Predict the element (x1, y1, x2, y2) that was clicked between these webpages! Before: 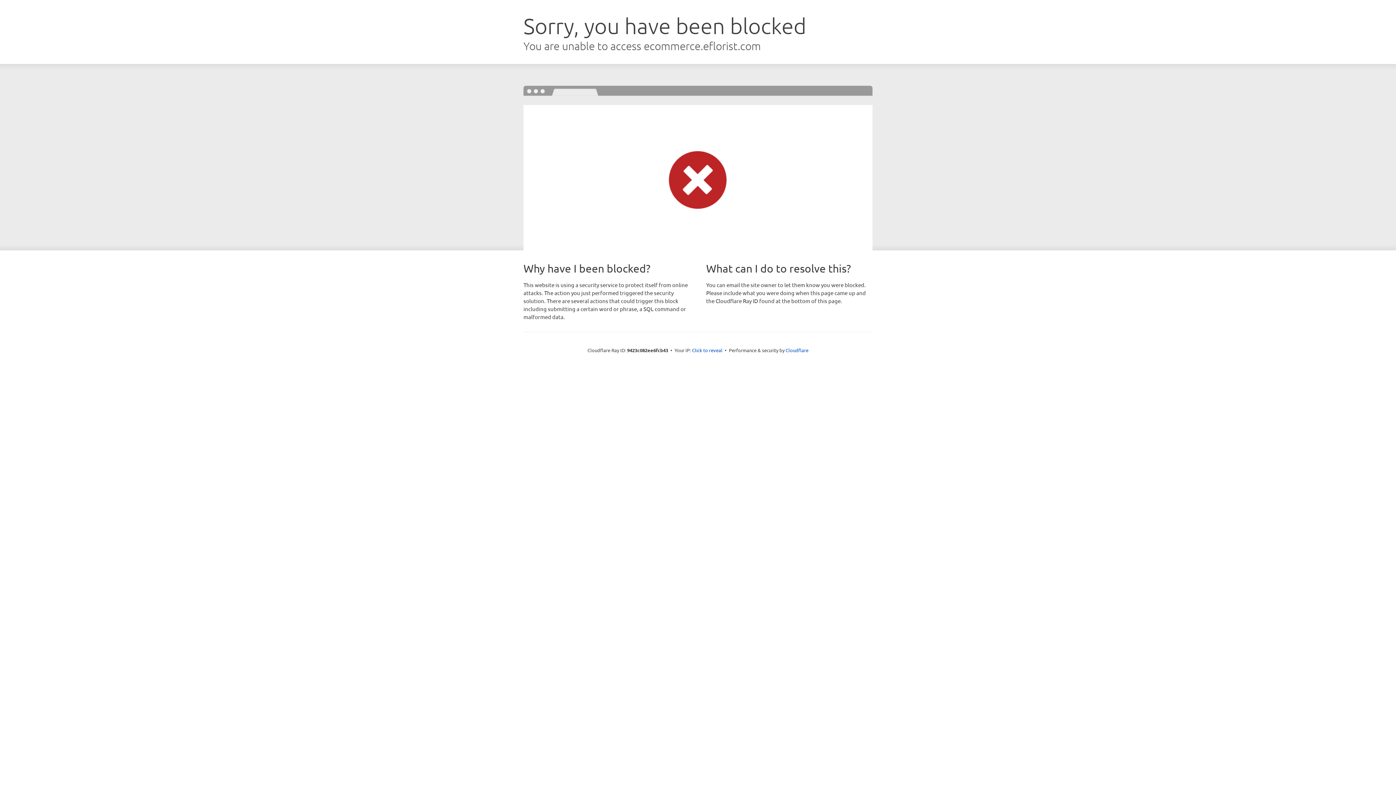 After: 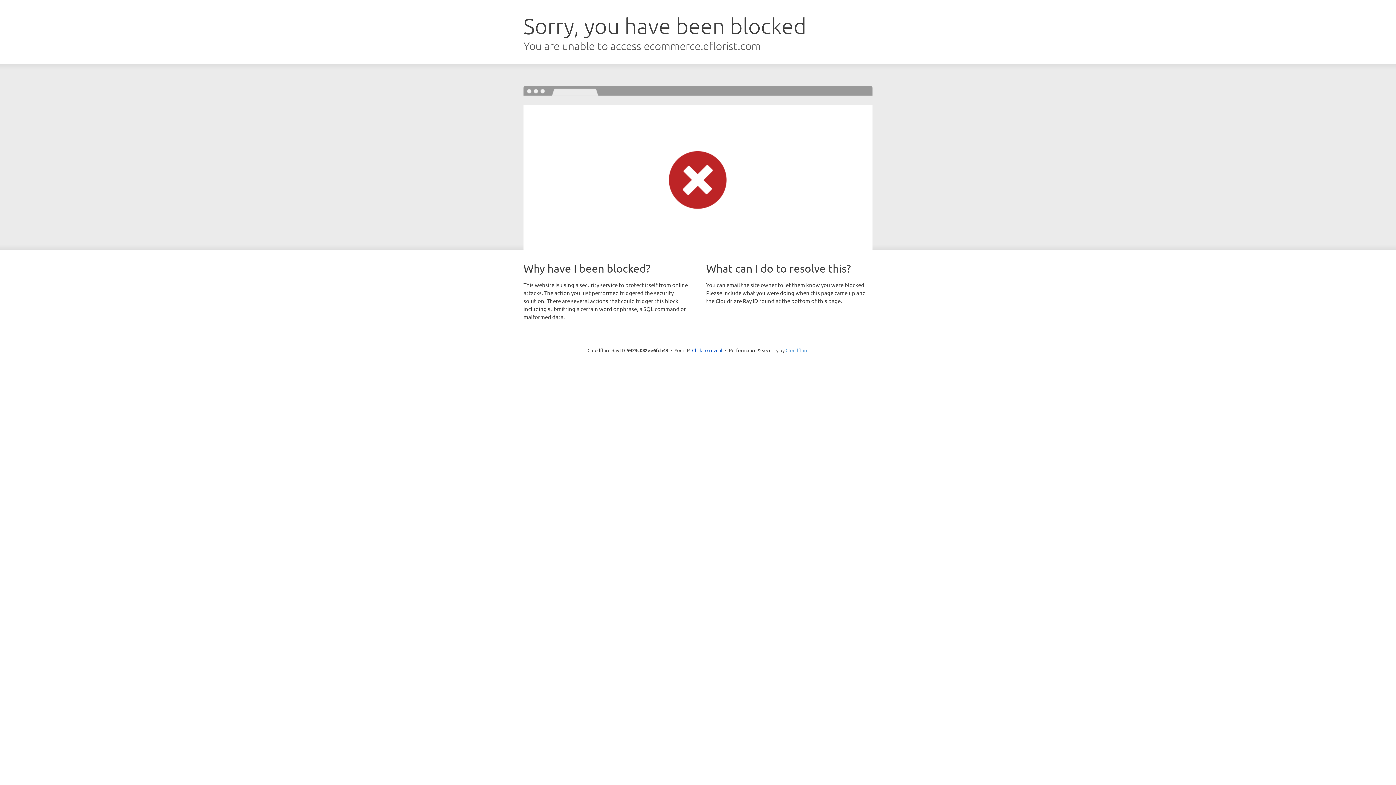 Action: bbox: (785, 347, 808, 353) label: Cloudflare